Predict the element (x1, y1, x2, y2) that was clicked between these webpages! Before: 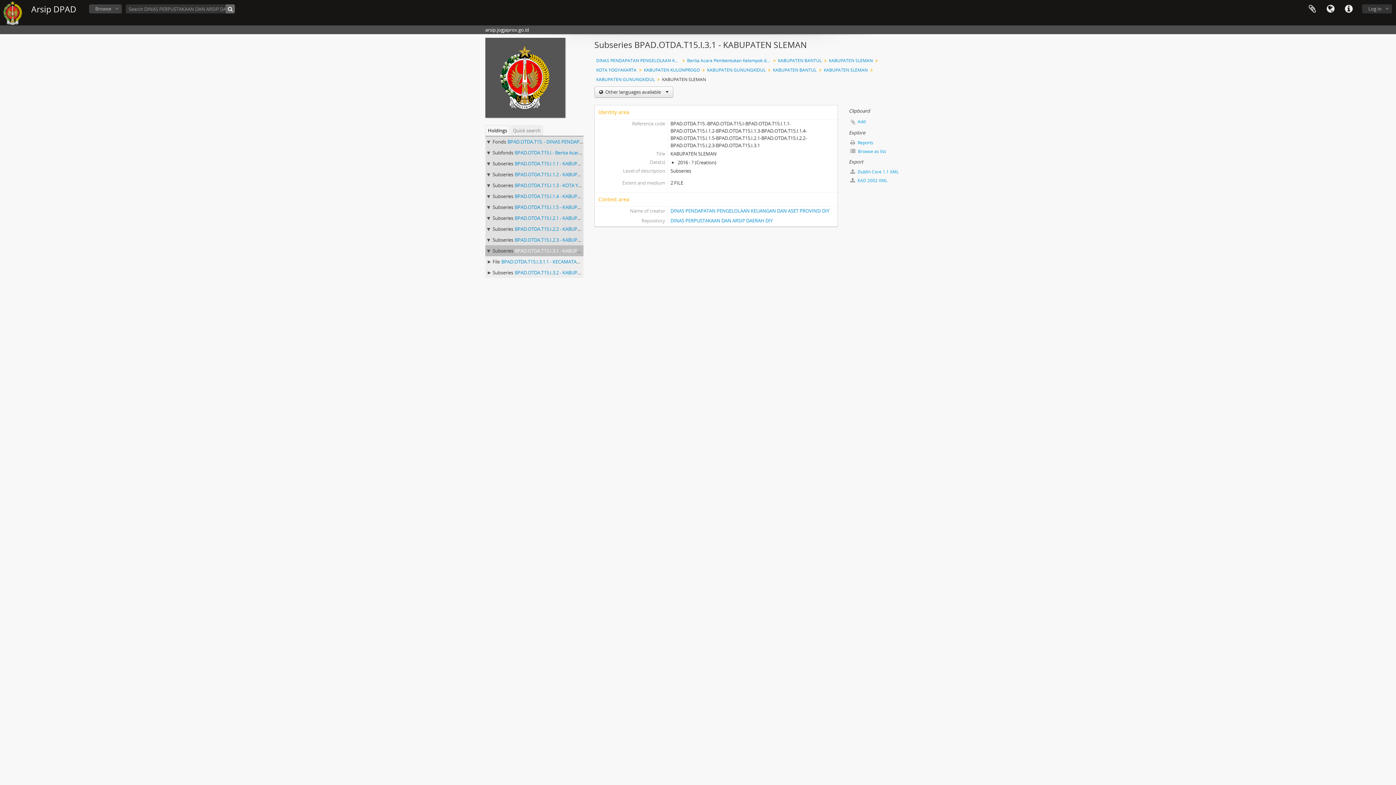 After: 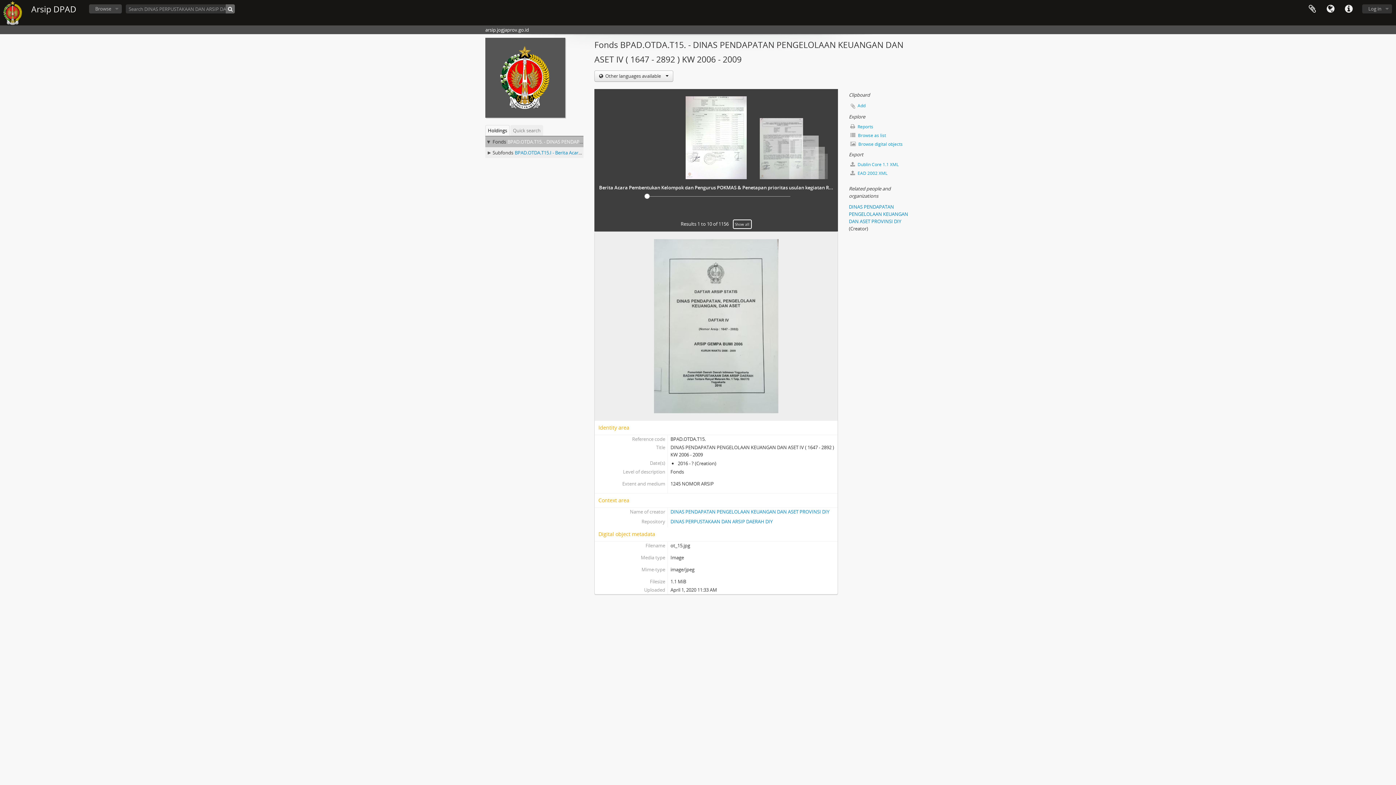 Action: bbox: (594, 56, 681, 65) label: DINAS PENDAPATAN PENGELOLAAN KEUANGAN DAN ASET IV ( 1647 - 2892 ) KW 2006 - 2009